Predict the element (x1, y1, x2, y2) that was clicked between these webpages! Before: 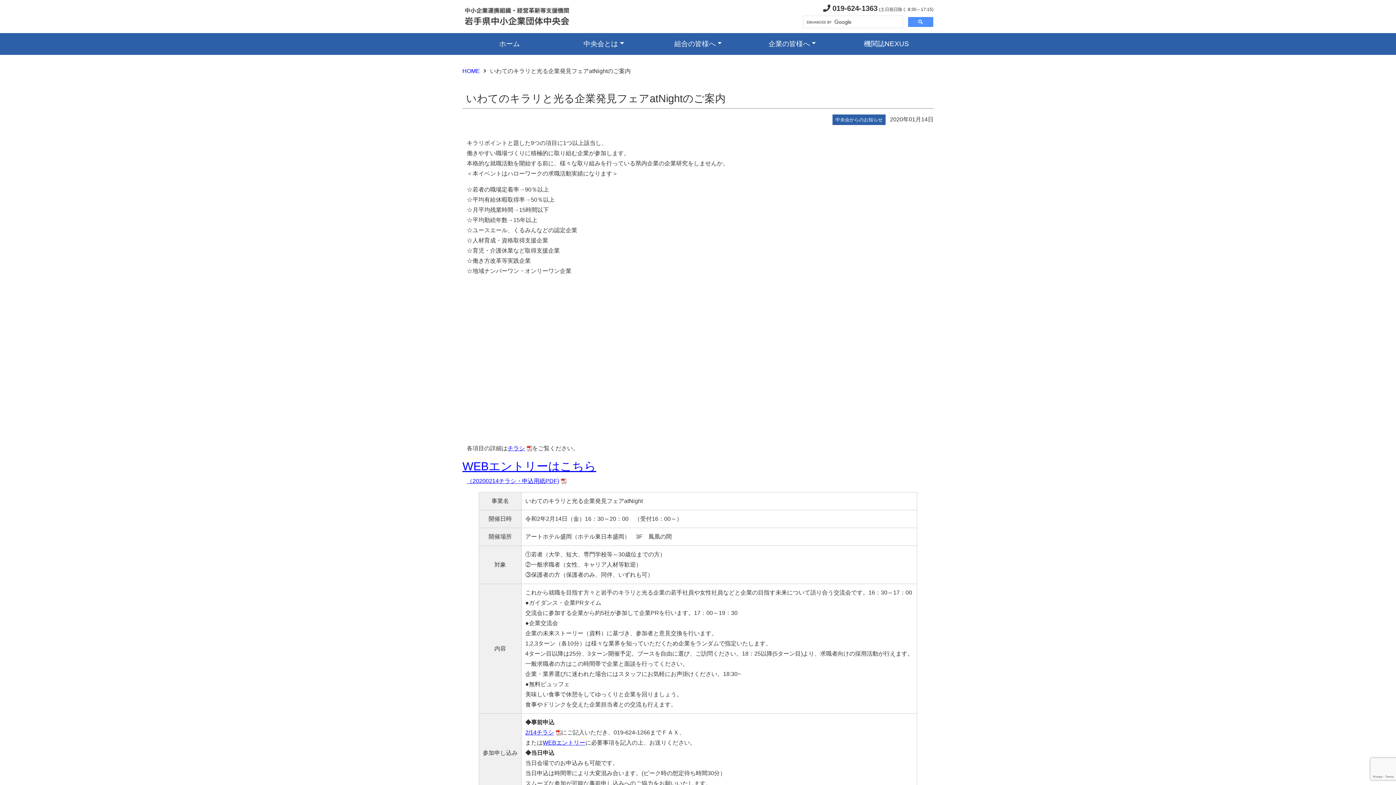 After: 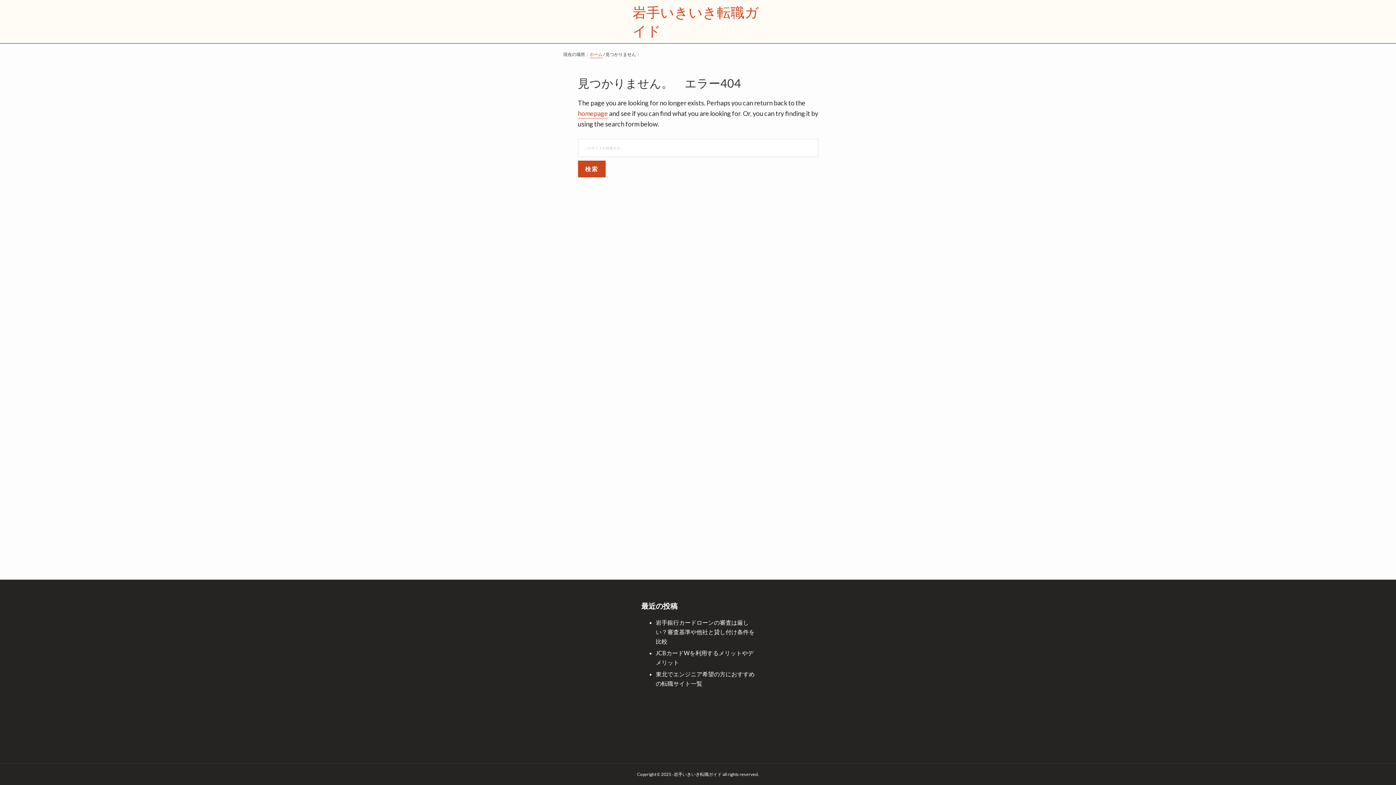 Action: bbox: (466, 282, 929, 437)